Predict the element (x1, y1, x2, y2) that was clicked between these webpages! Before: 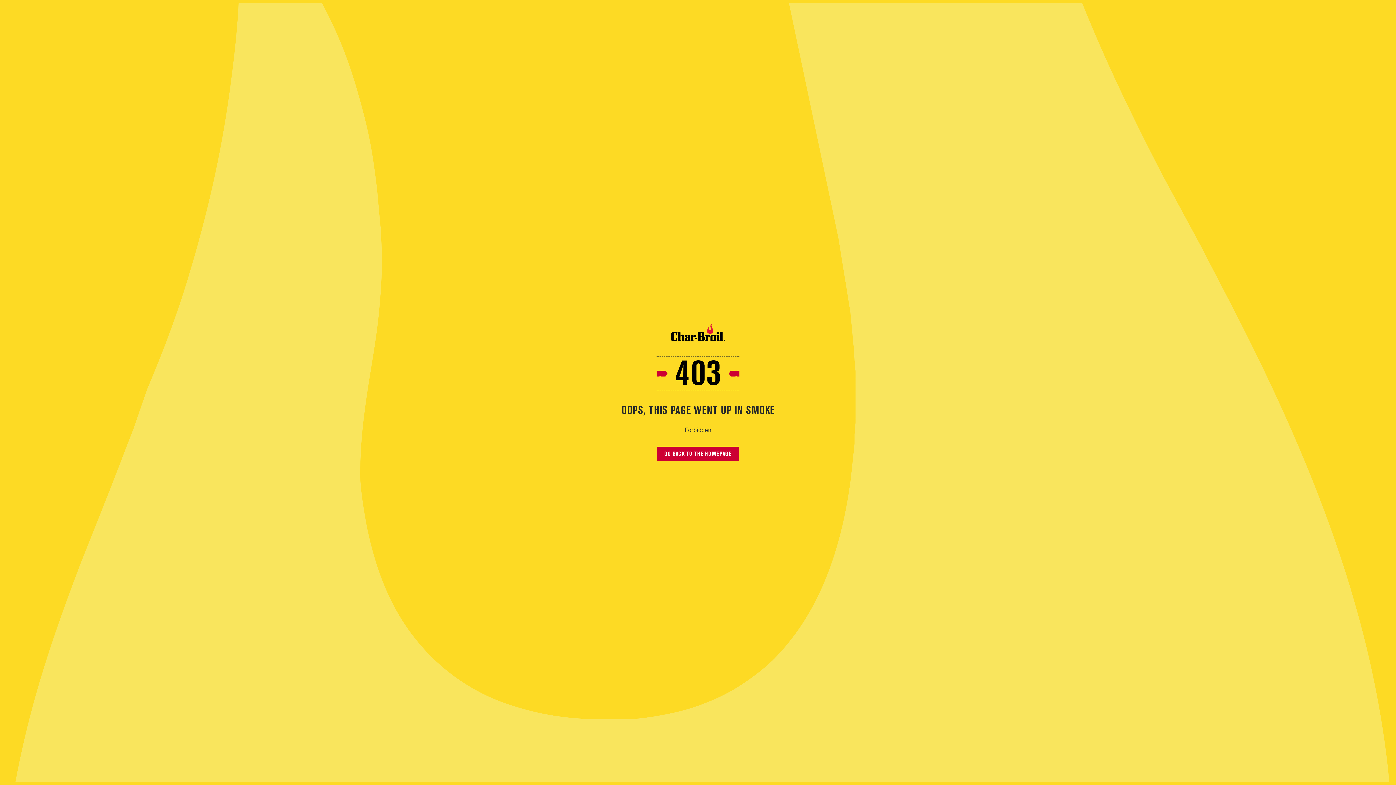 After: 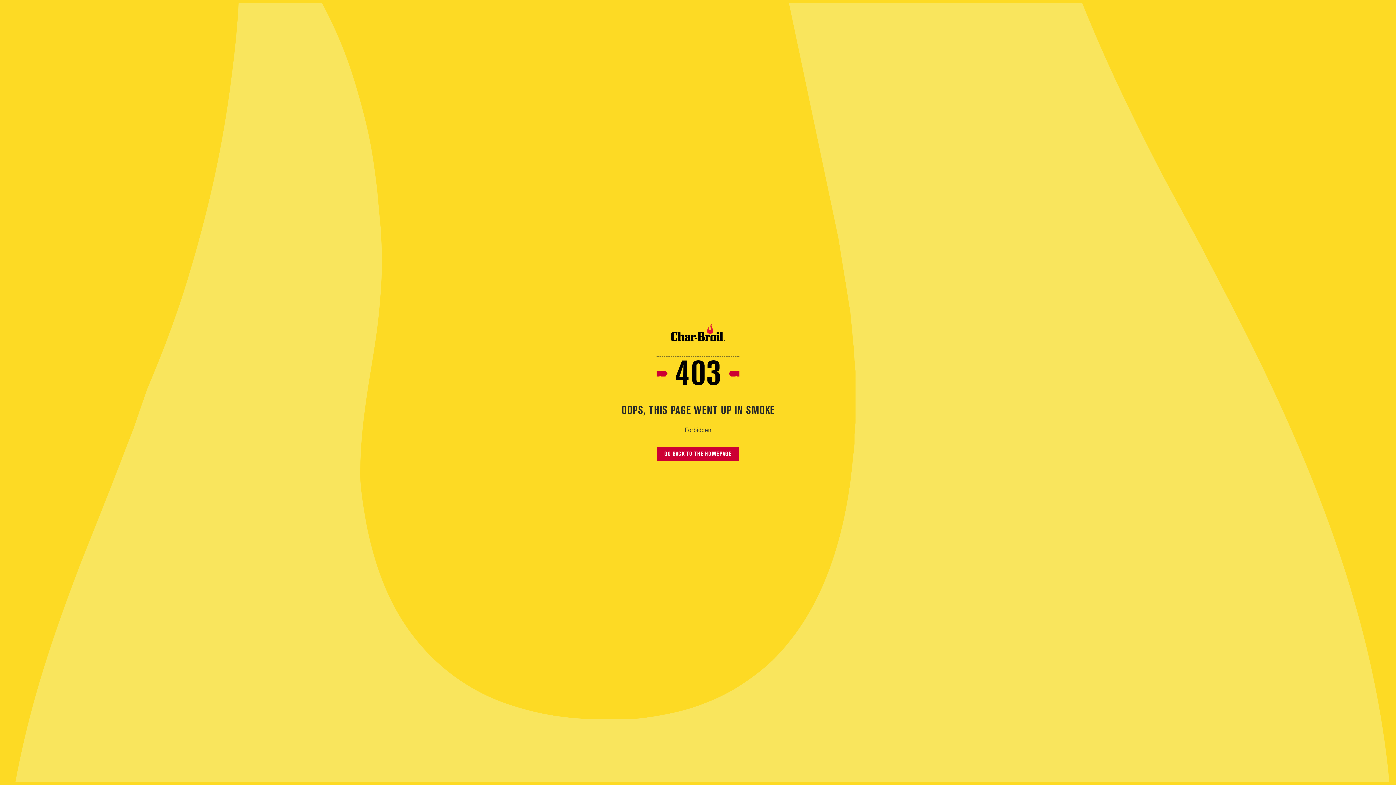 Action: bbox: (657, 447, 739, 461) label: GO BACK TO THE HOMEPAGE